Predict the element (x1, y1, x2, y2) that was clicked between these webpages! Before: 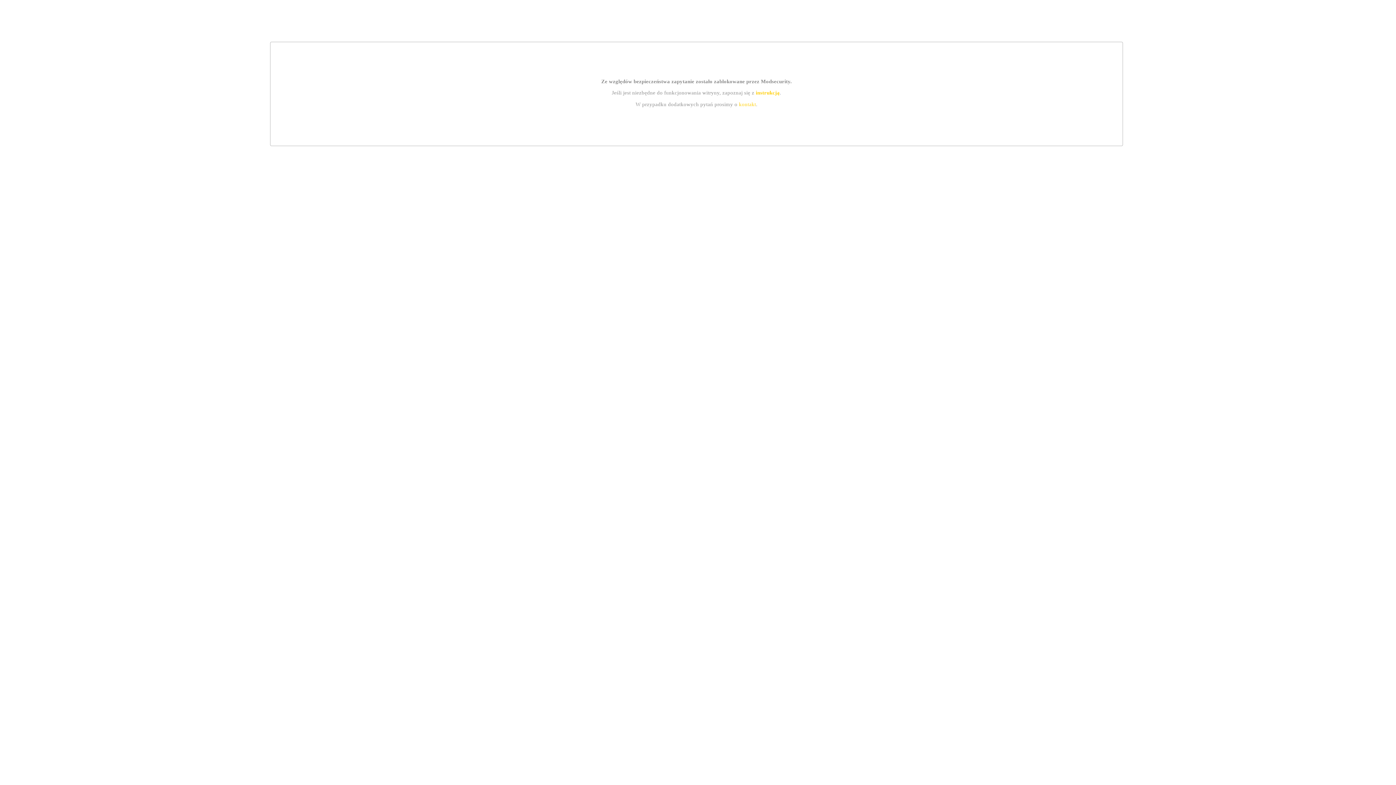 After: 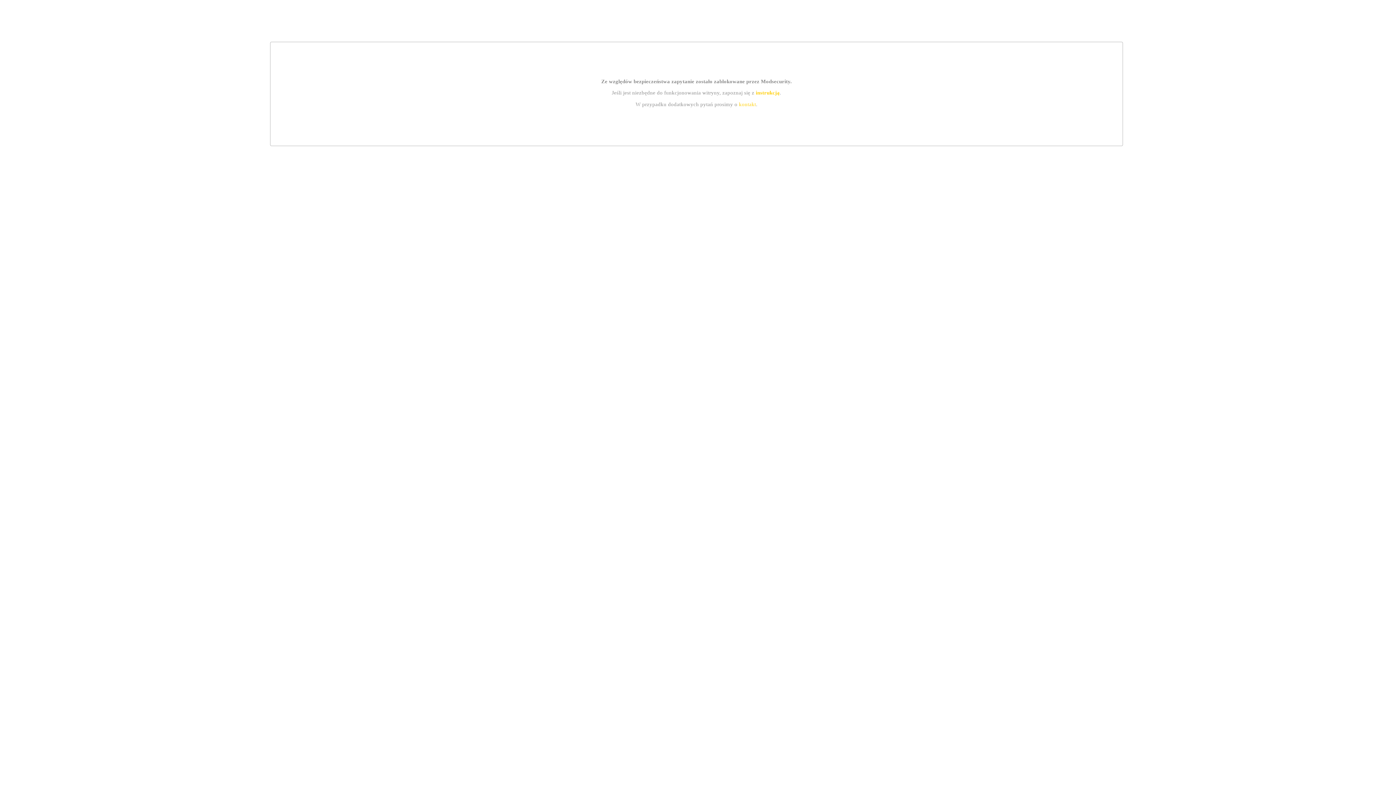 Action: label: kontakt bbox: (739, 101, 756, 107)